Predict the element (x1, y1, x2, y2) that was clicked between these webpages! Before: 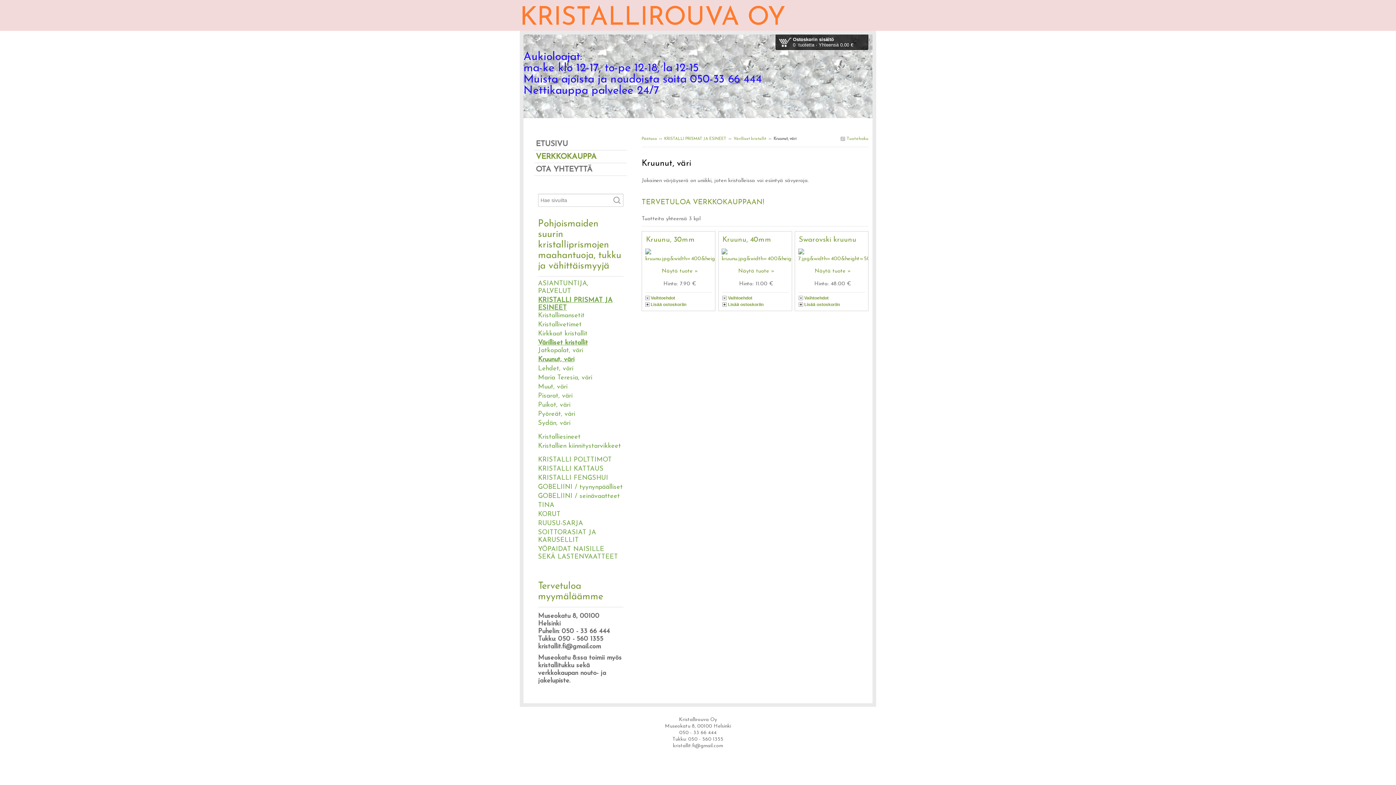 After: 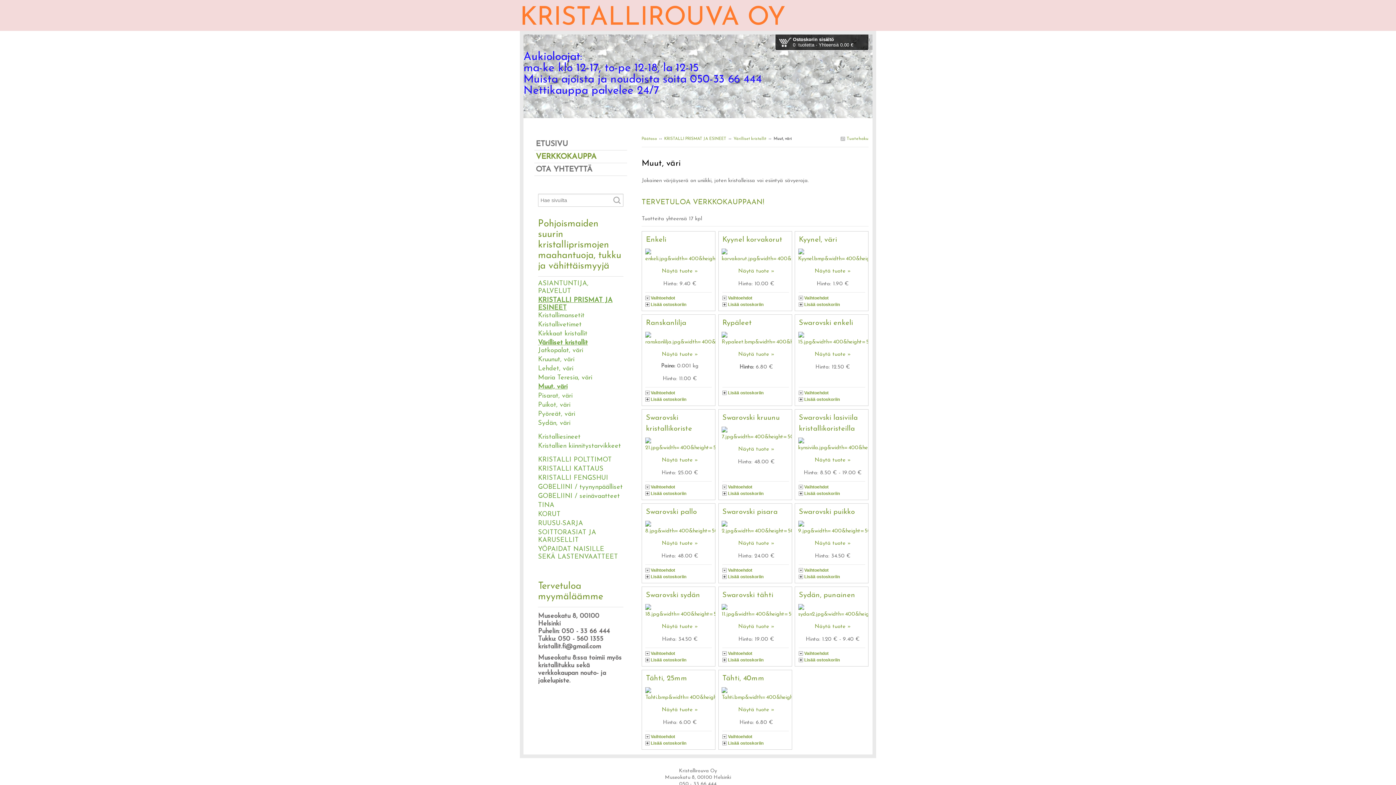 Action: bbox: (538, 383, 567, 390) label: Muut, väri